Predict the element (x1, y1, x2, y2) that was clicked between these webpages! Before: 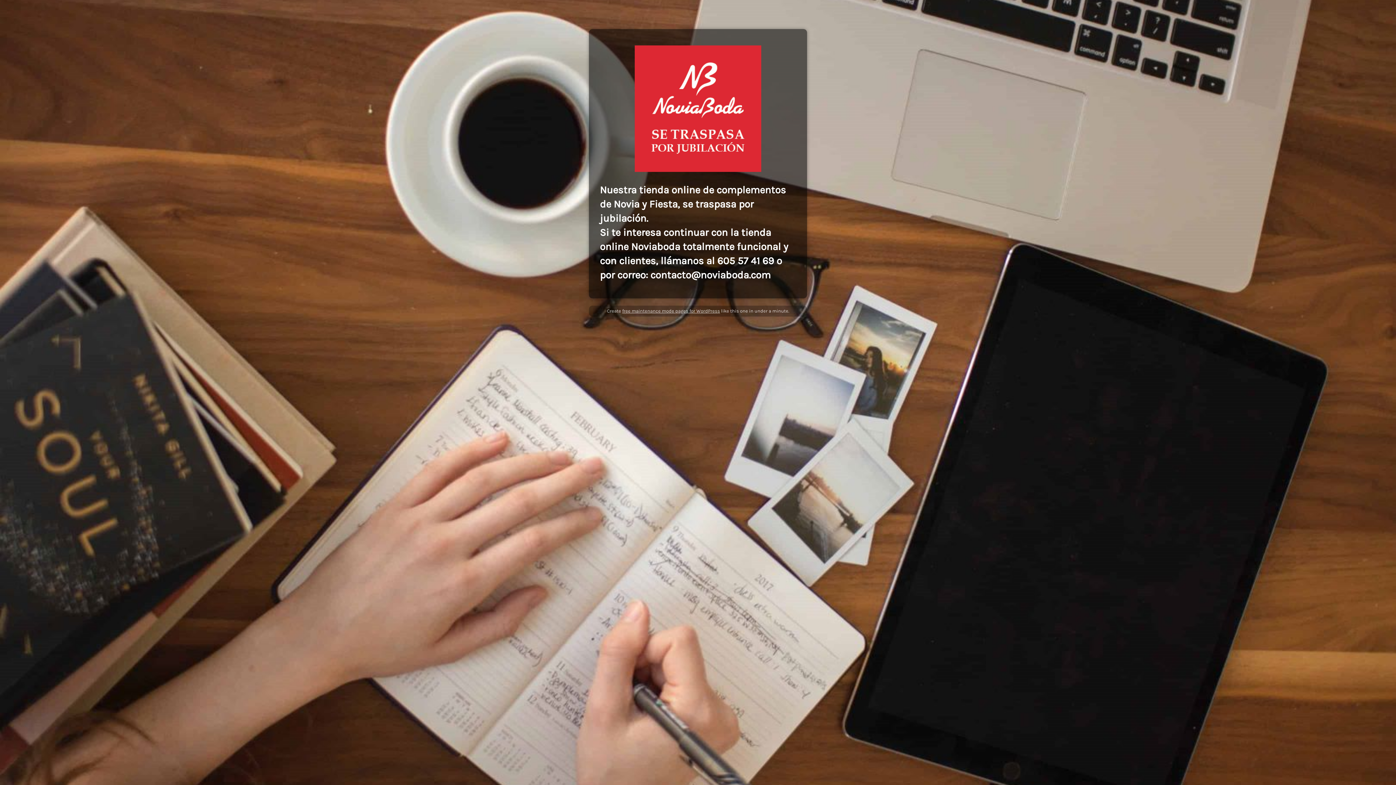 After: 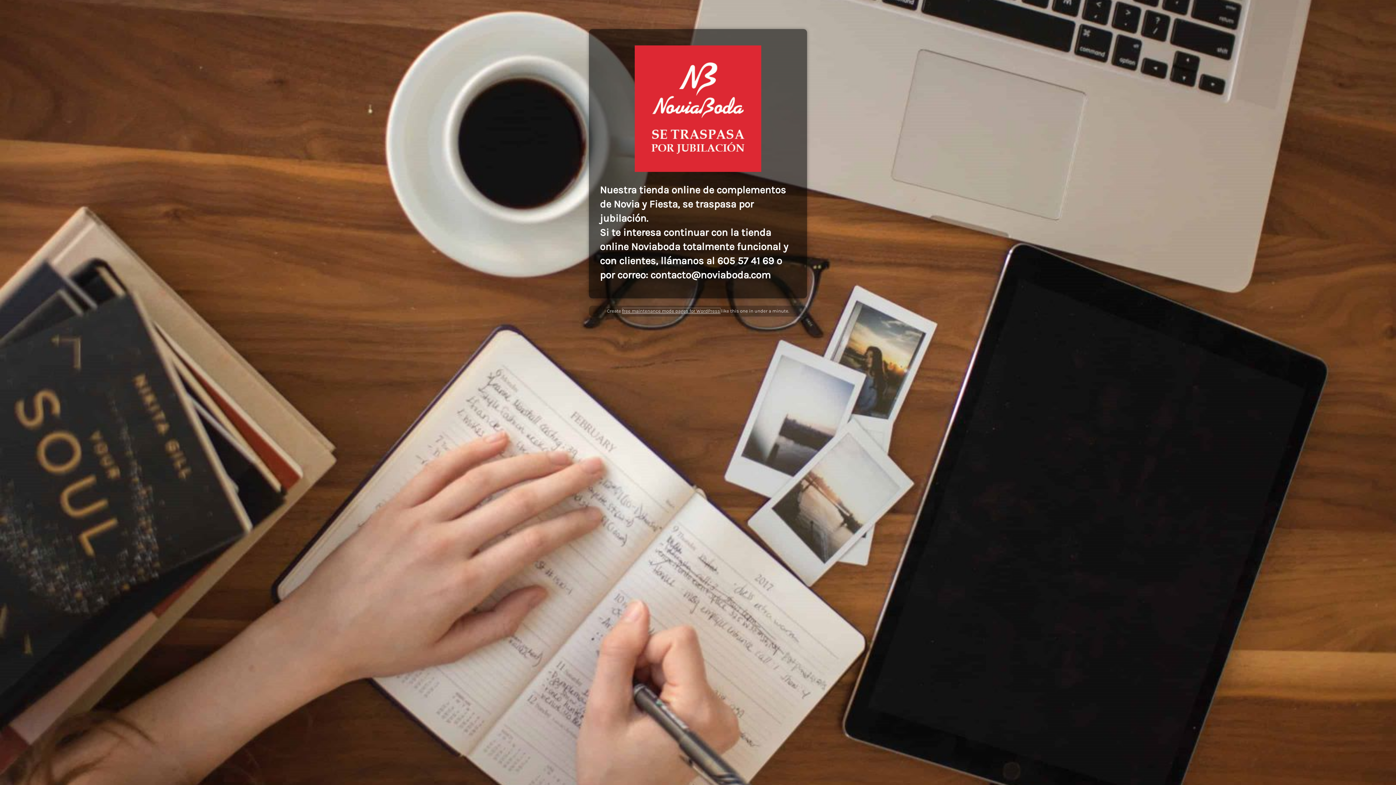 Action: bbox: (622, 308, 720, 313) label: free maintenance mode pages for WordPress